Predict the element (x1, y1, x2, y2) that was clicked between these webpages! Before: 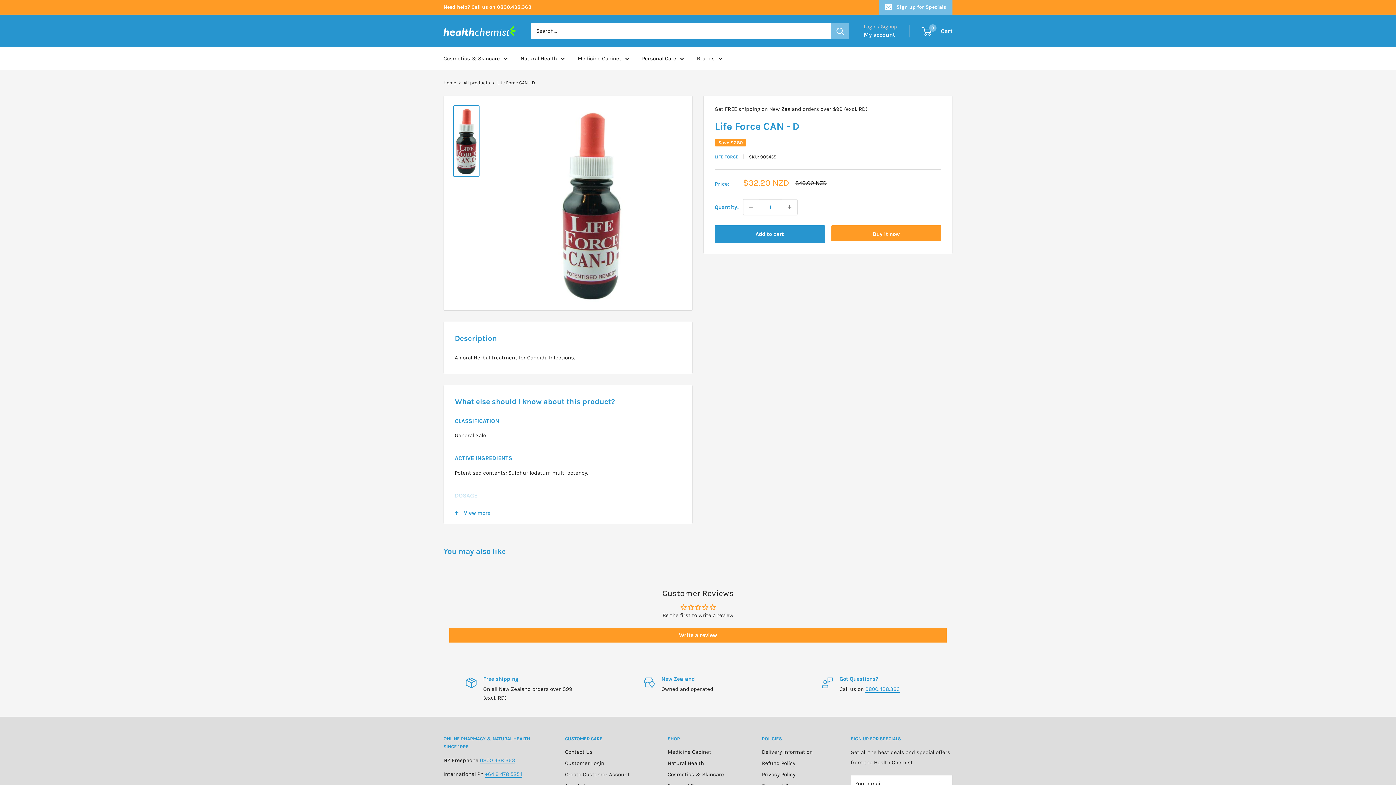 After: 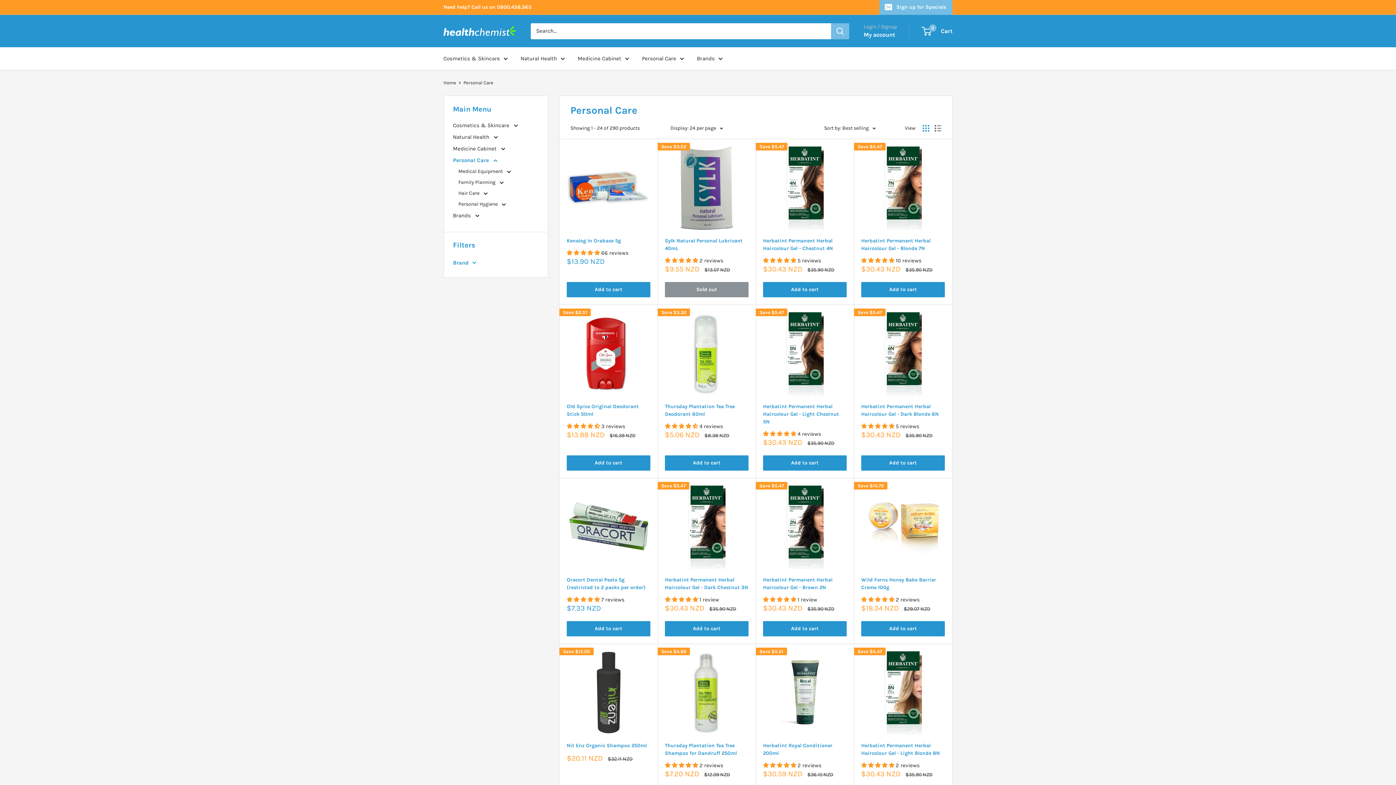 Action: label: Personal Care bbox: (642, 53, 684, 63)